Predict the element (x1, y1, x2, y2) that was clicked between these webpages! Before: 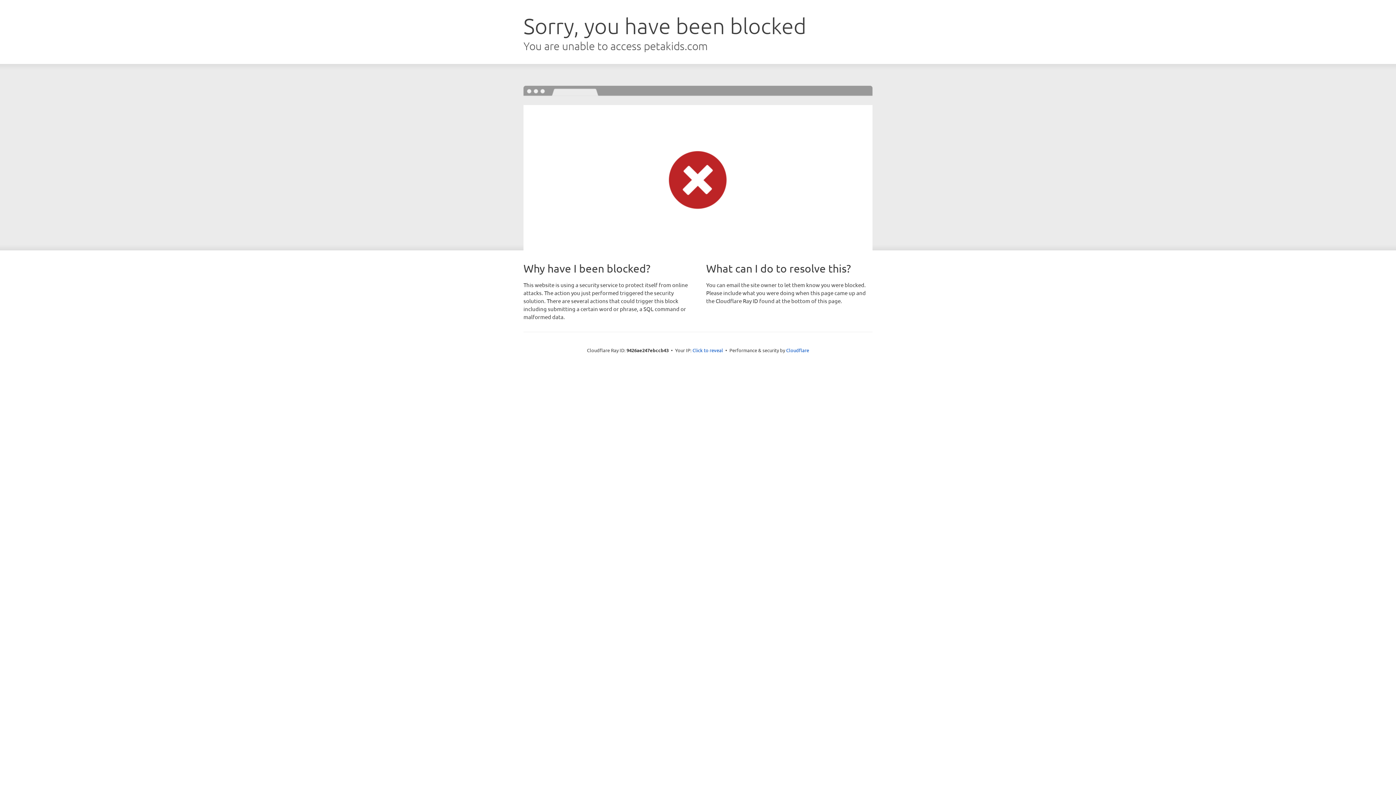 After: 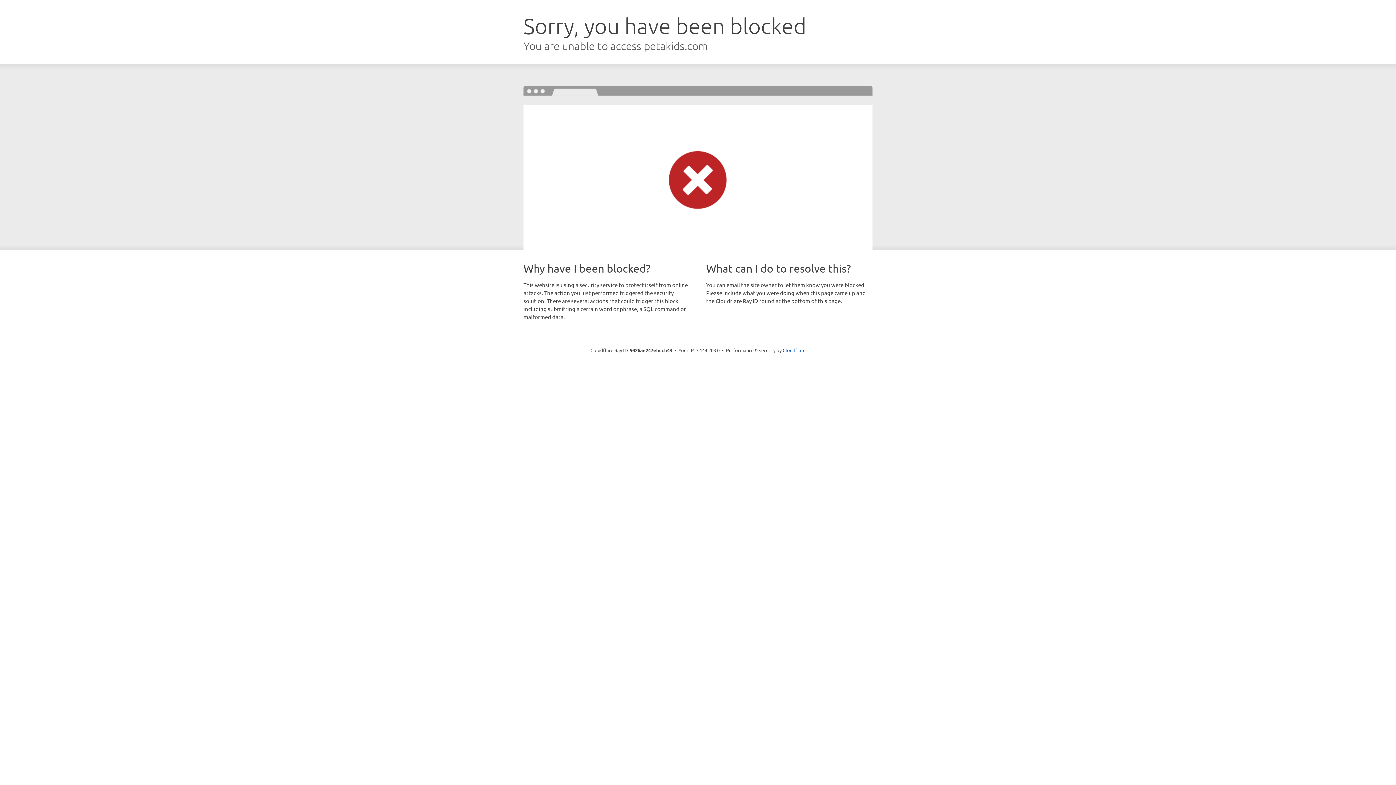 Action: label: Click to reveal bbox: (692, 346, 723, 353)